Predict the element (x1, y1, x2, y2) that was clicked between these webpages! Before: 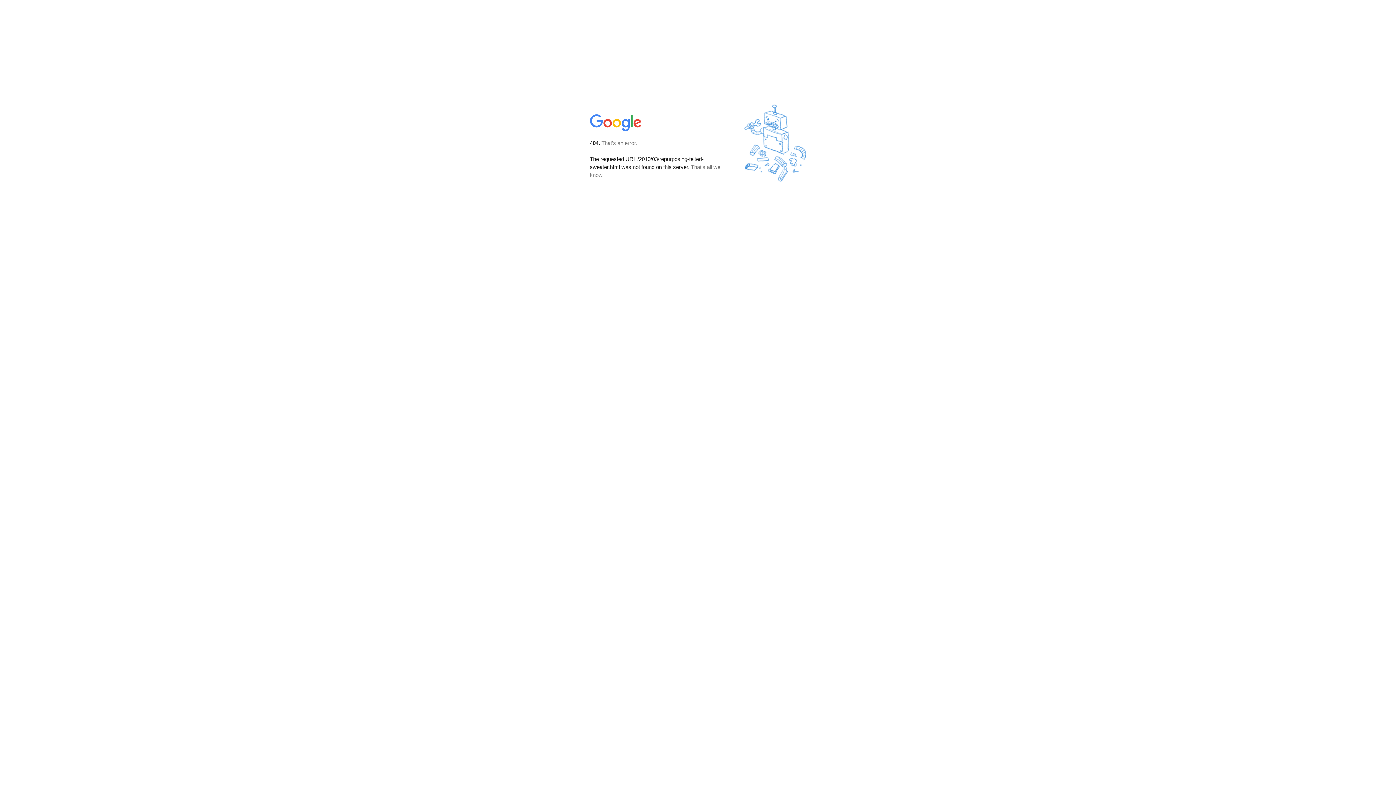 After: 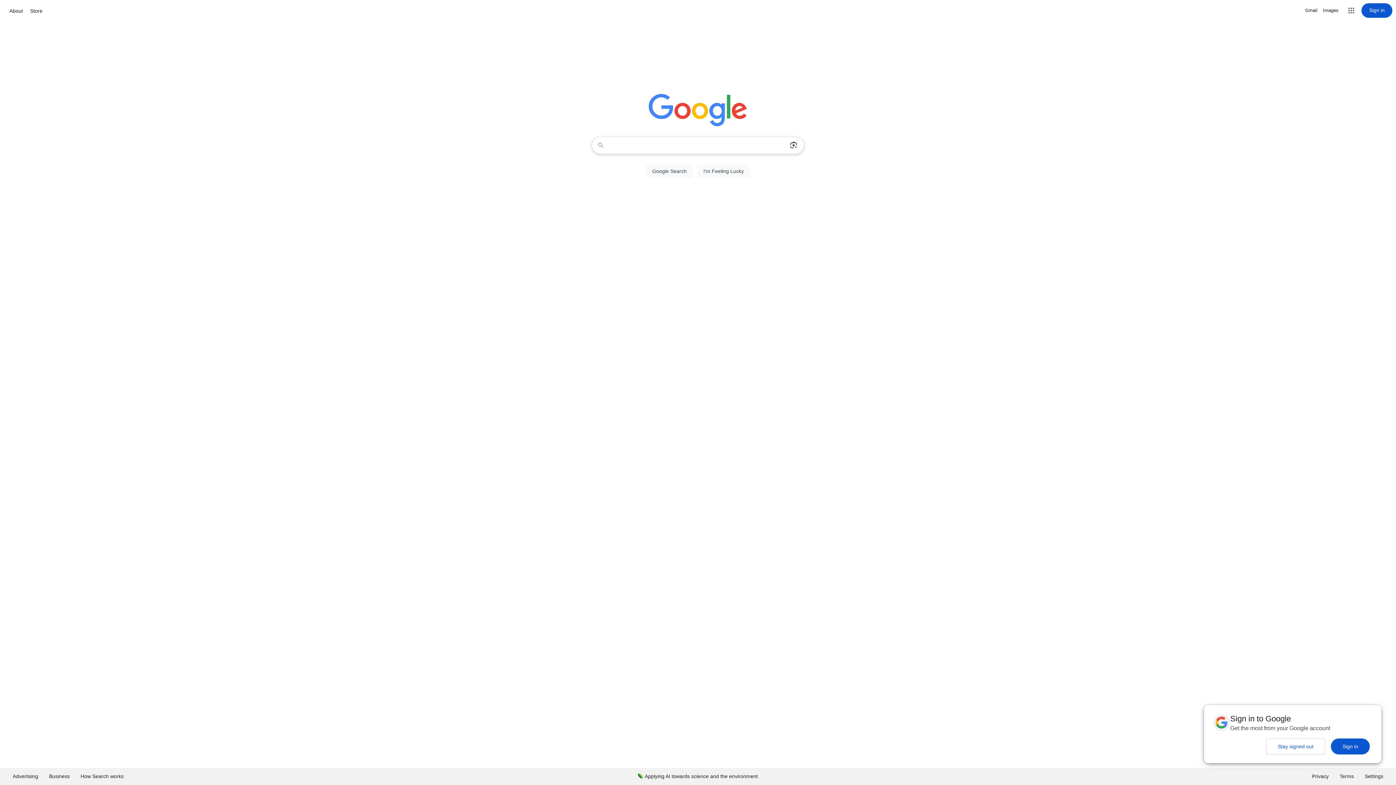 Action: bbox: (590, 127, 642, 134)